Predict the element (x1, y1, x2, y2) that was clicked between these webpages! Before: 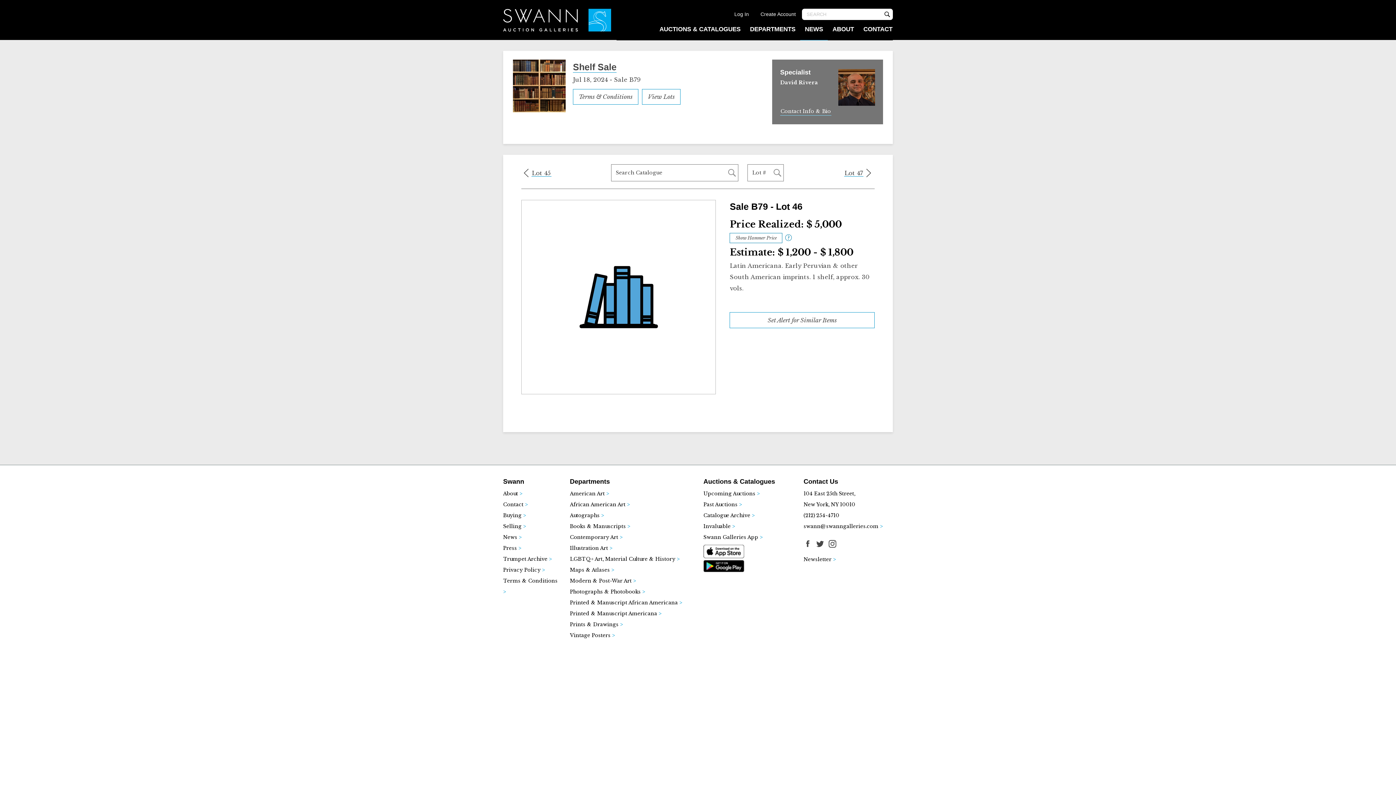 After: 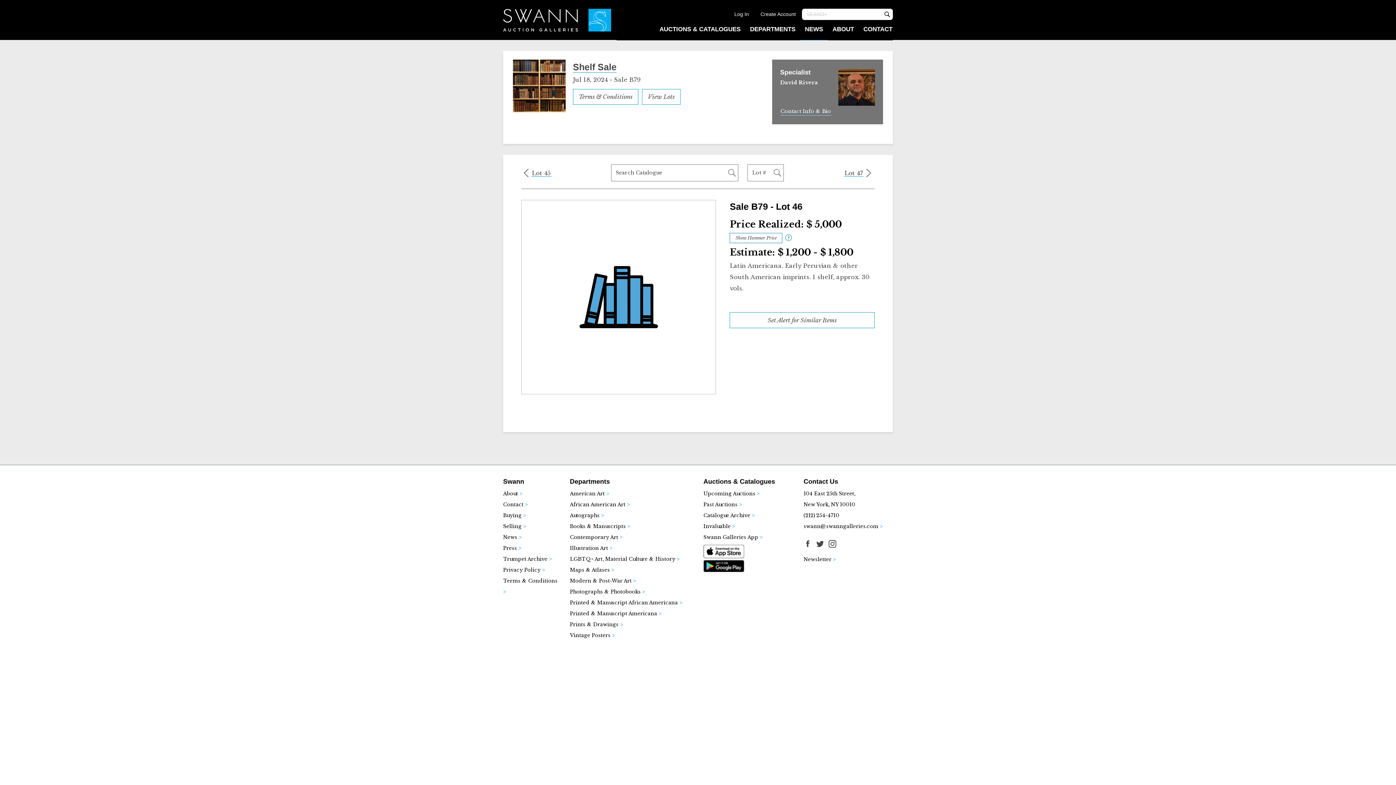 Action: bbox: (703, 545, 744, 551)